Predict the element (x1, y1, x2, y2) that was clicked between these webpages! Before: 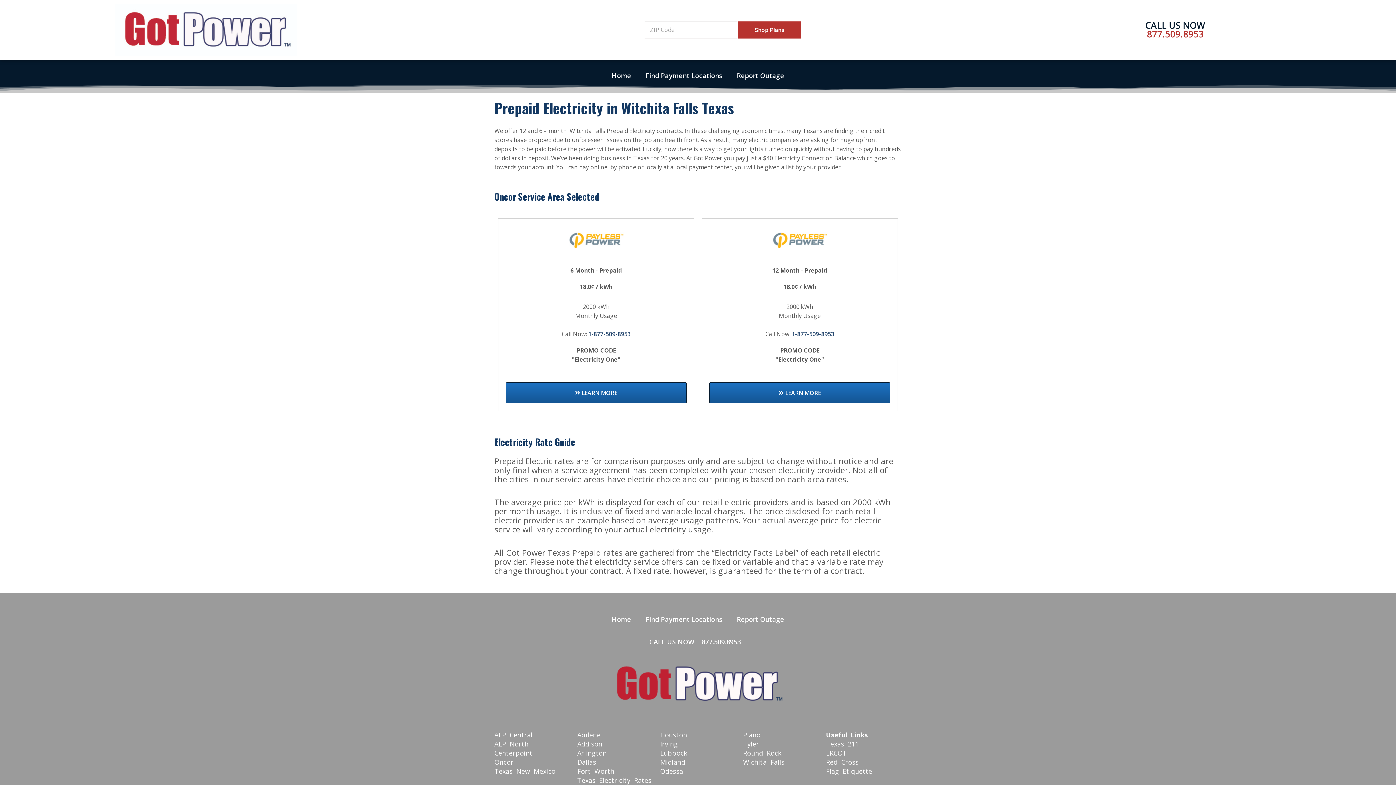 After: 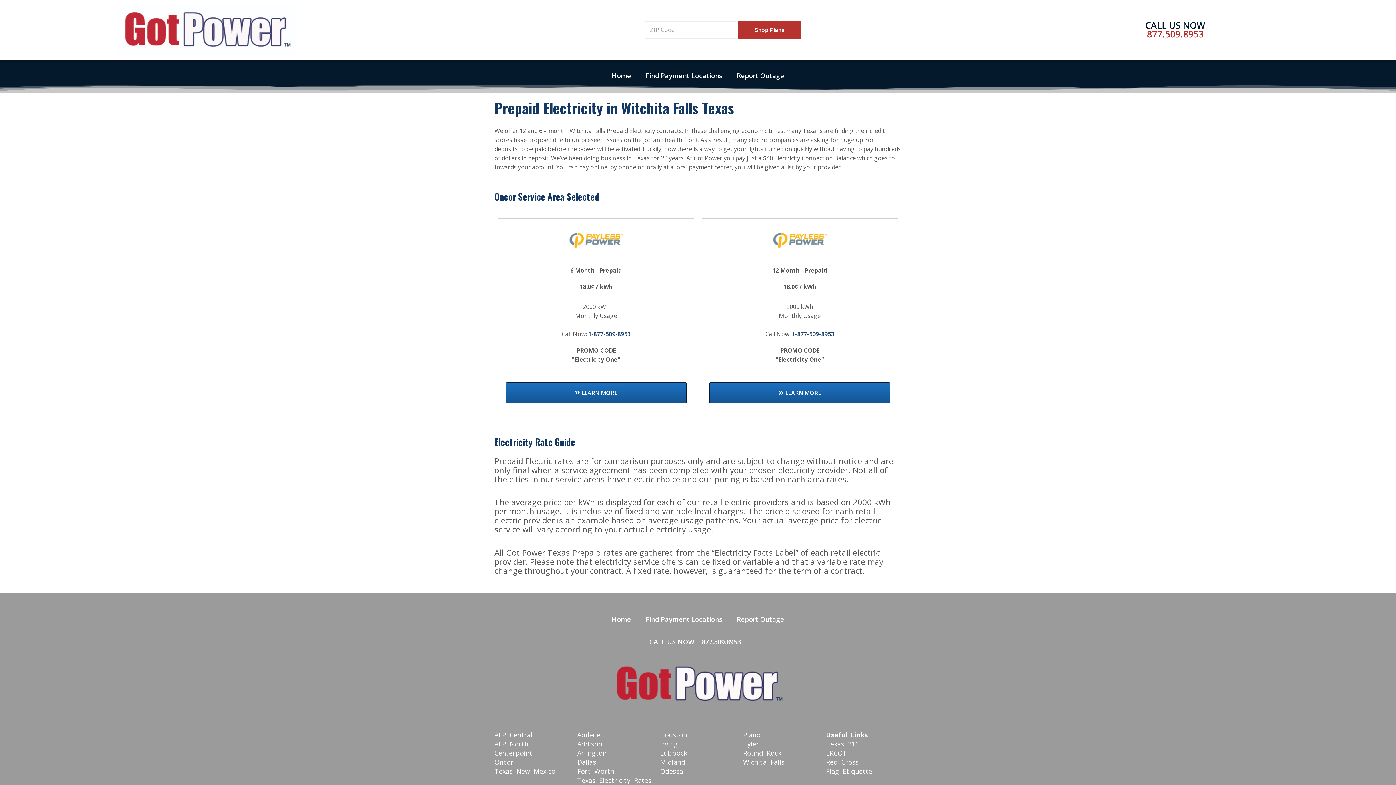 Action: bbox: (701, 637, 741, 646) label: 877.509.8953